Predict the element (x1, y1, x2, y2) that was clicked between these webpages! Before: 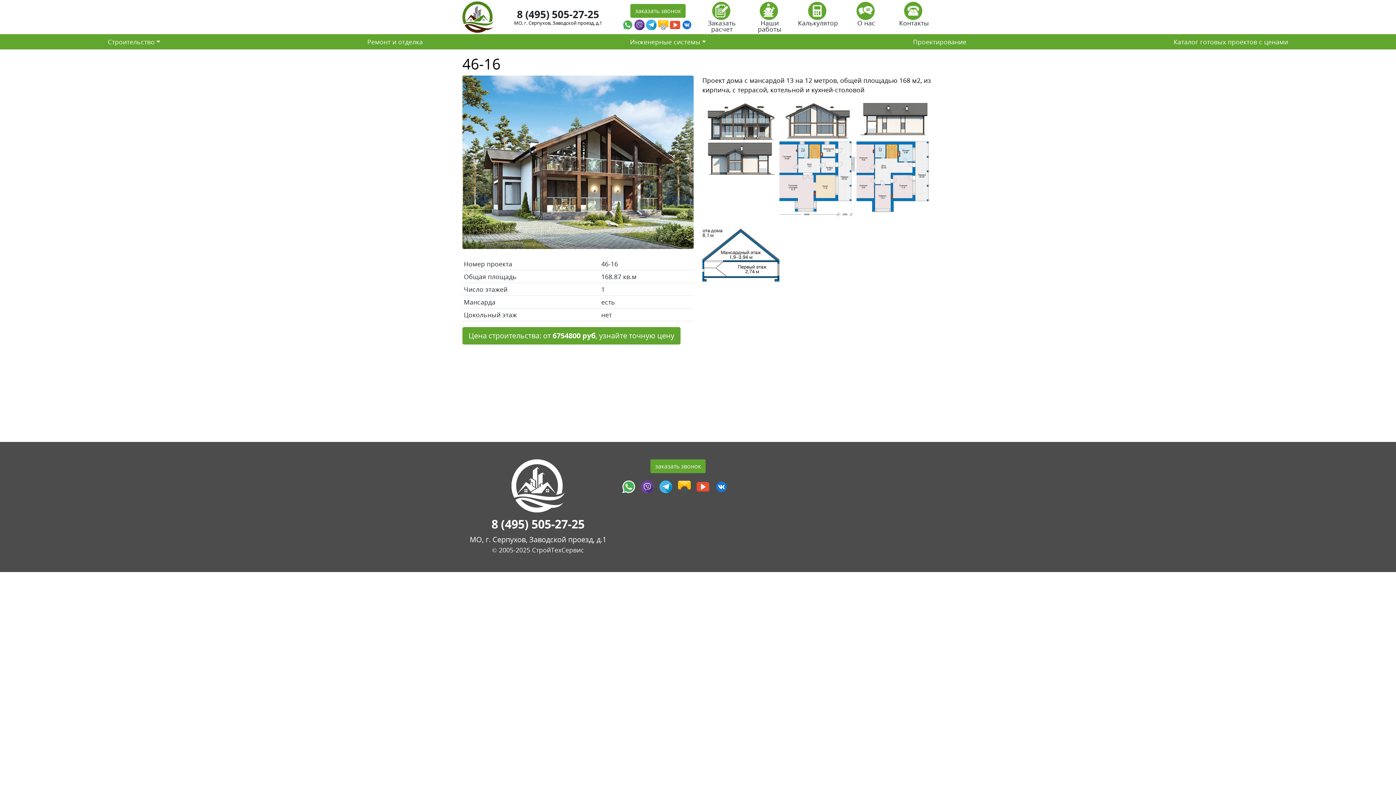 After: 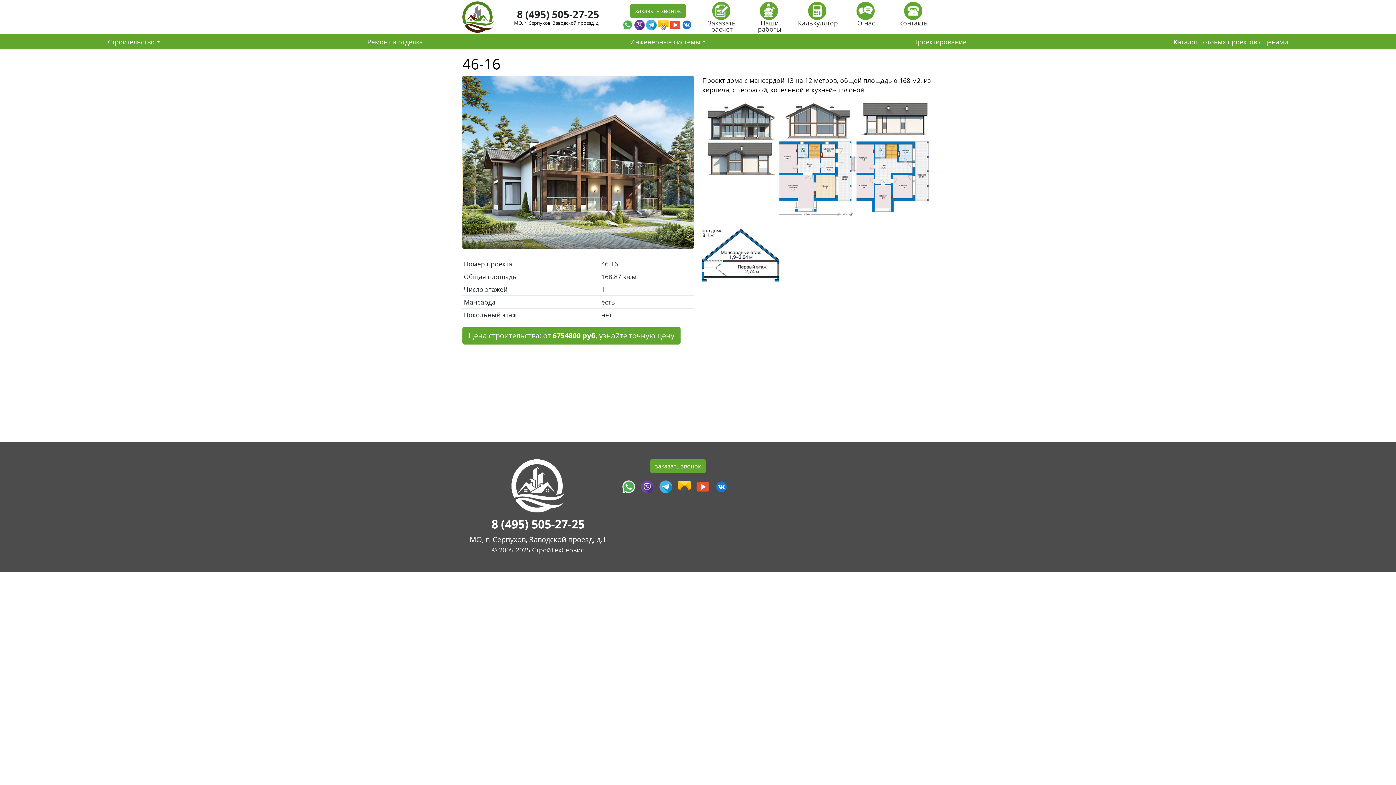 Action: bbox: (658, 19, 668, 28)